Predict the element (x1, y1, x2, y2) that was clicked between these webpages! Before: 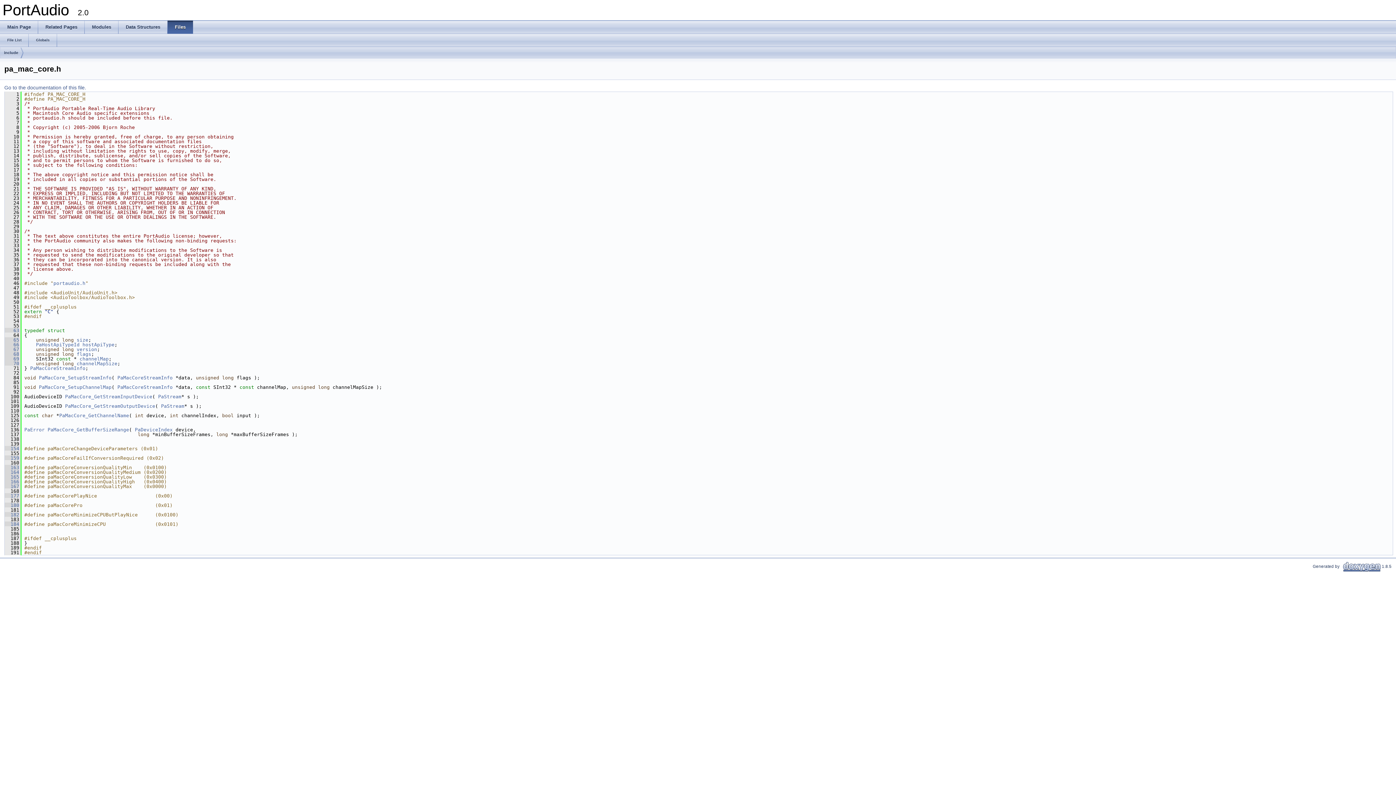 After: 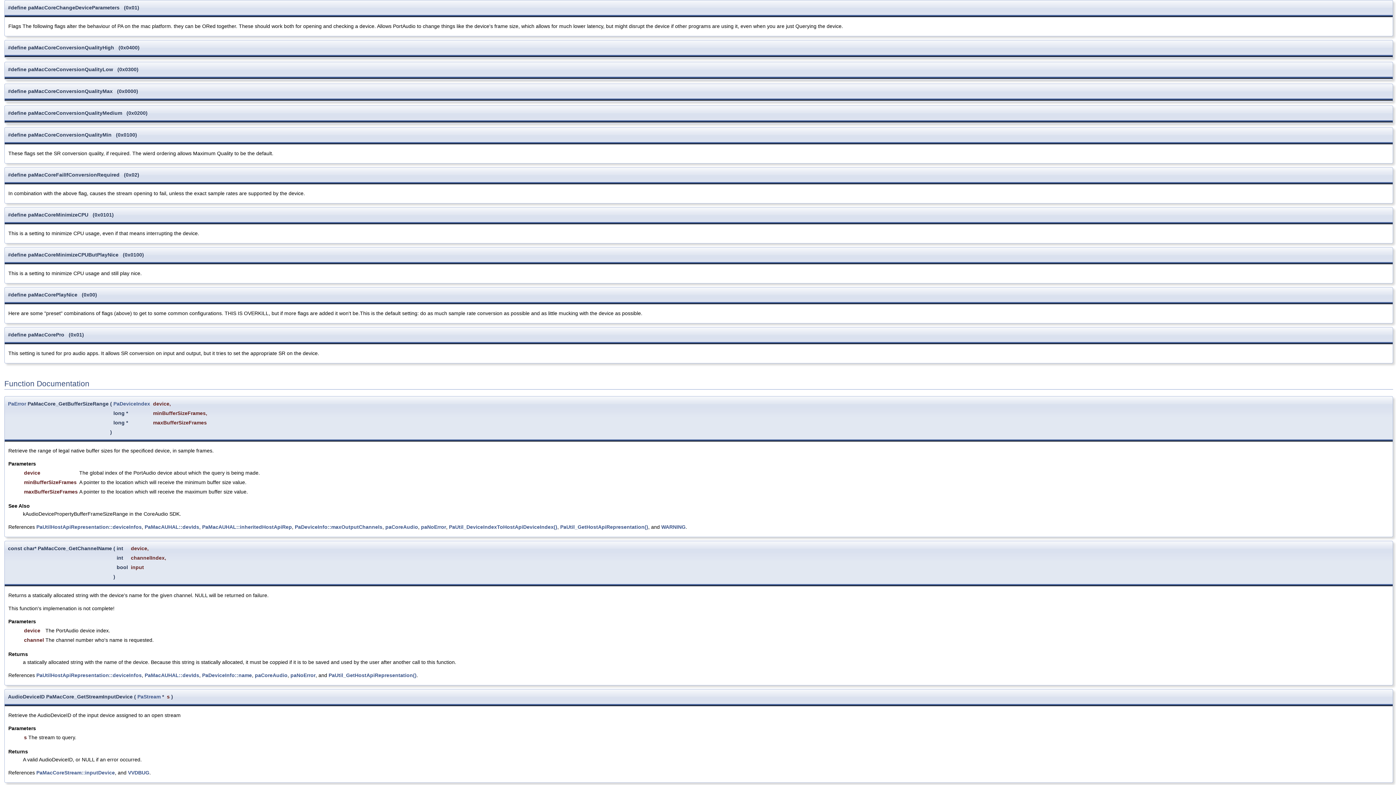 Action: bbox: (4, 446, 19, 451) label:   154